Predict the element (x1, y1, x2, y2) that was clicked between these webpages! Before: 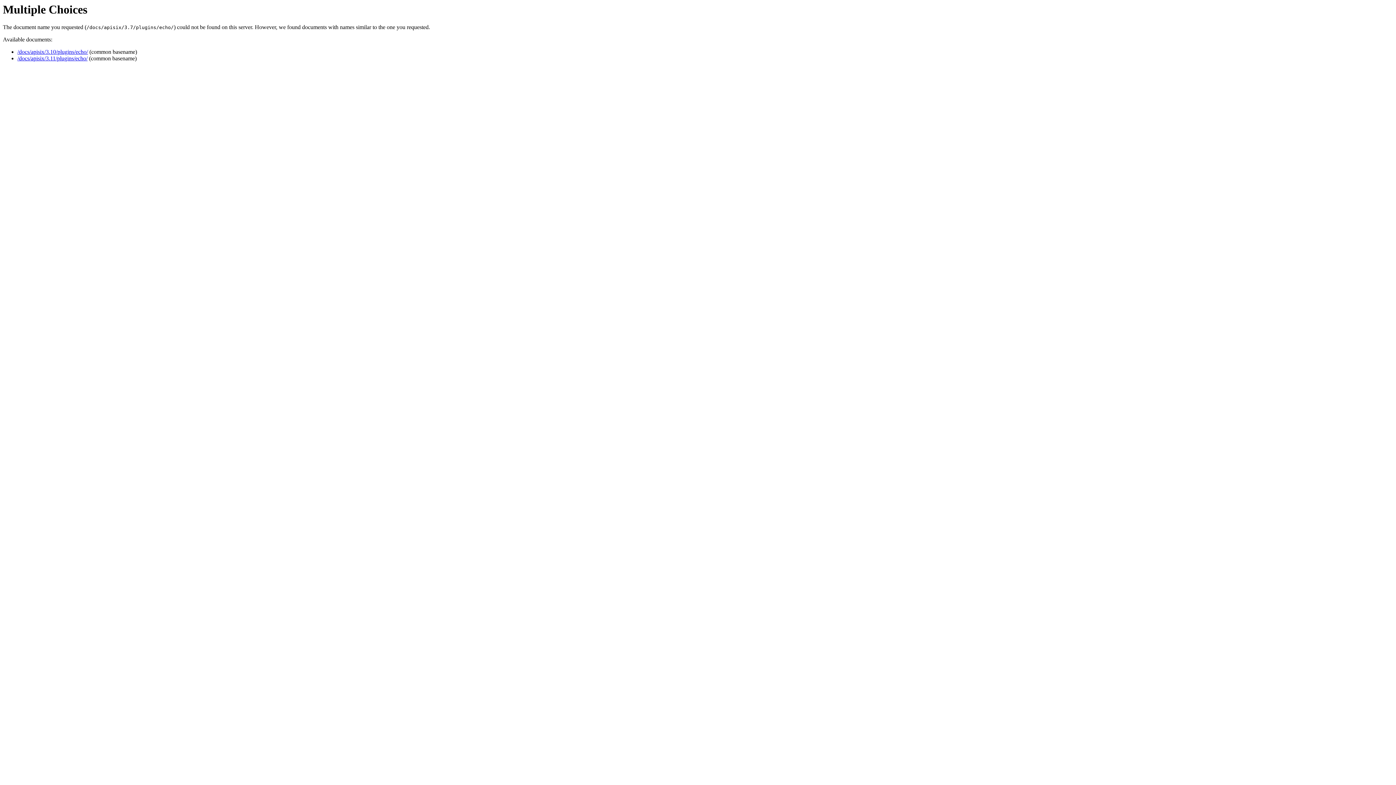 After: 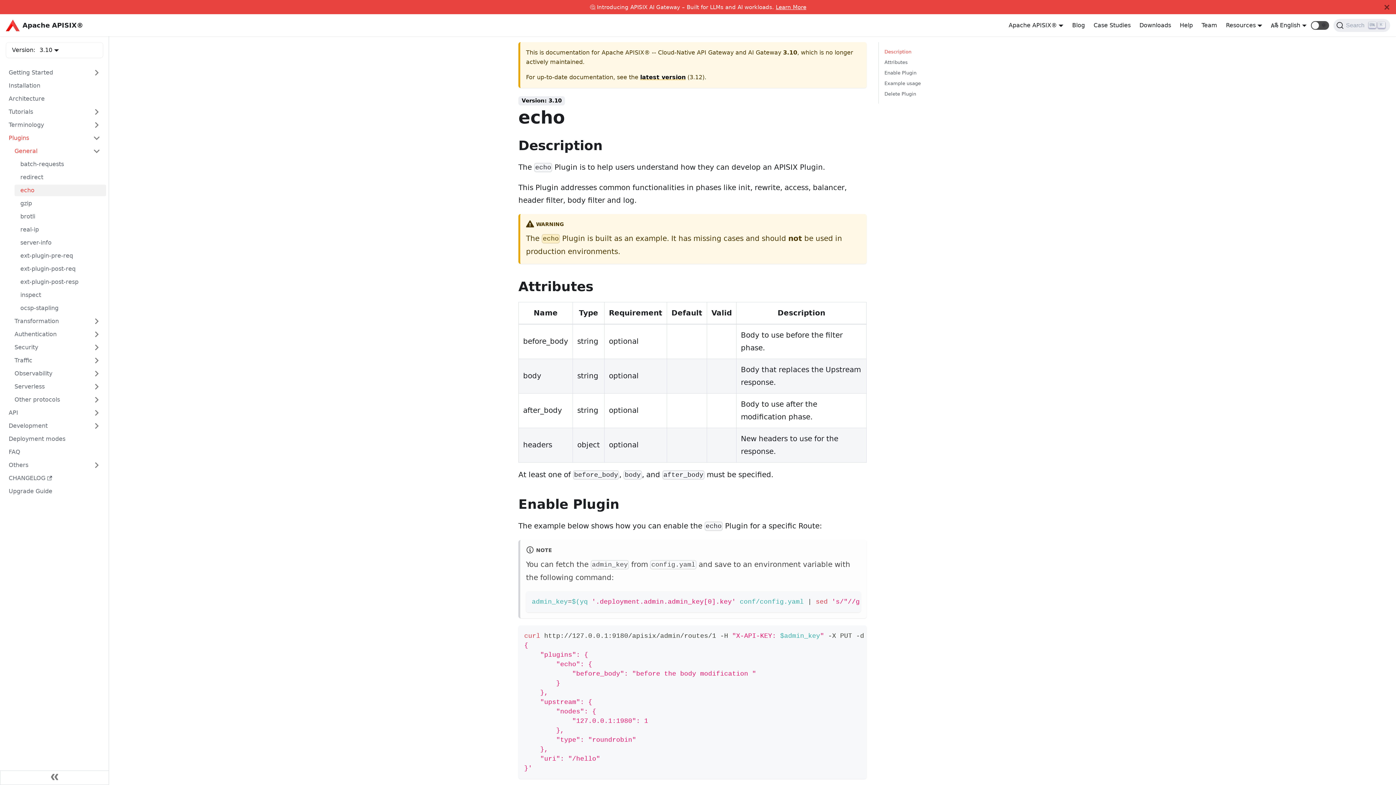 Action: label: /docs/apisix/3.10/plugins/echo/ bbox: (17, 48, 88, 55)